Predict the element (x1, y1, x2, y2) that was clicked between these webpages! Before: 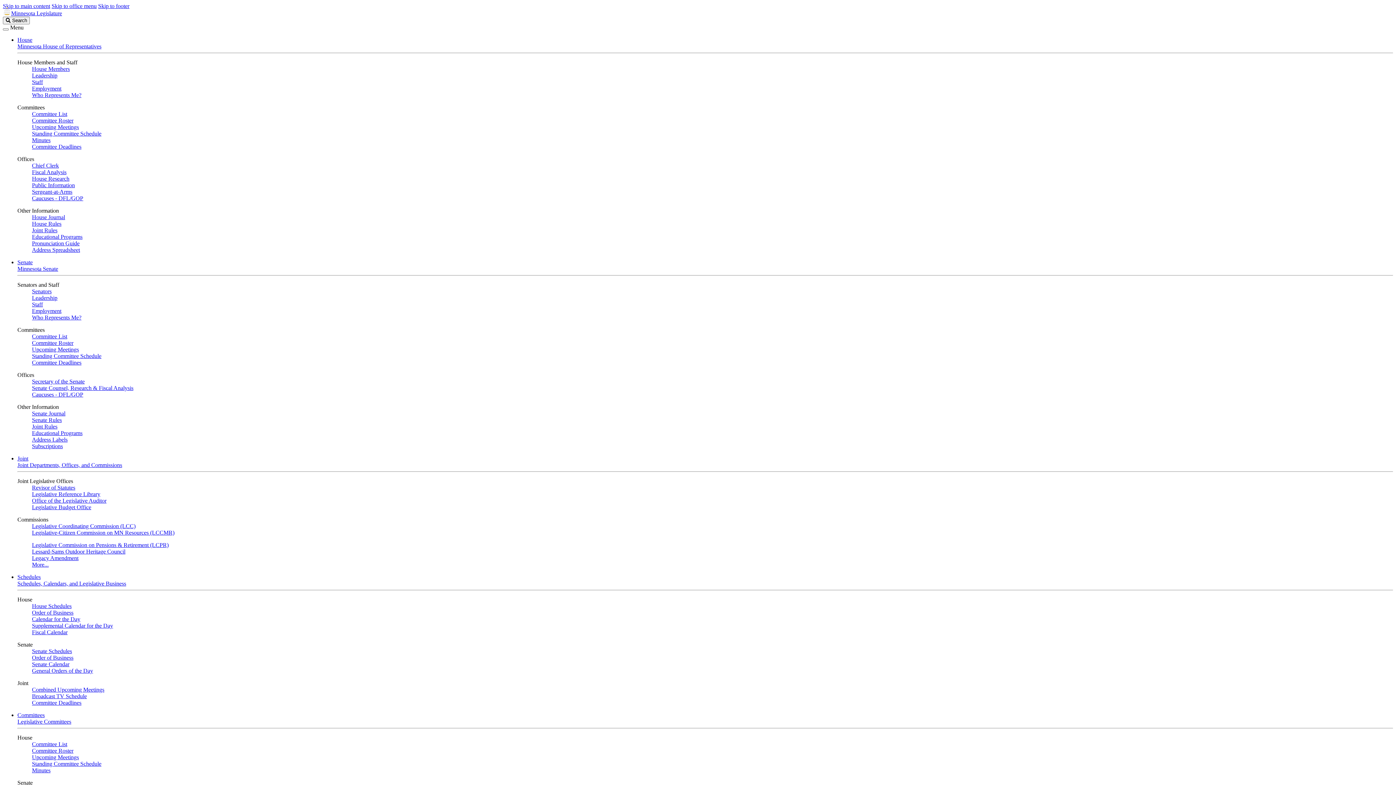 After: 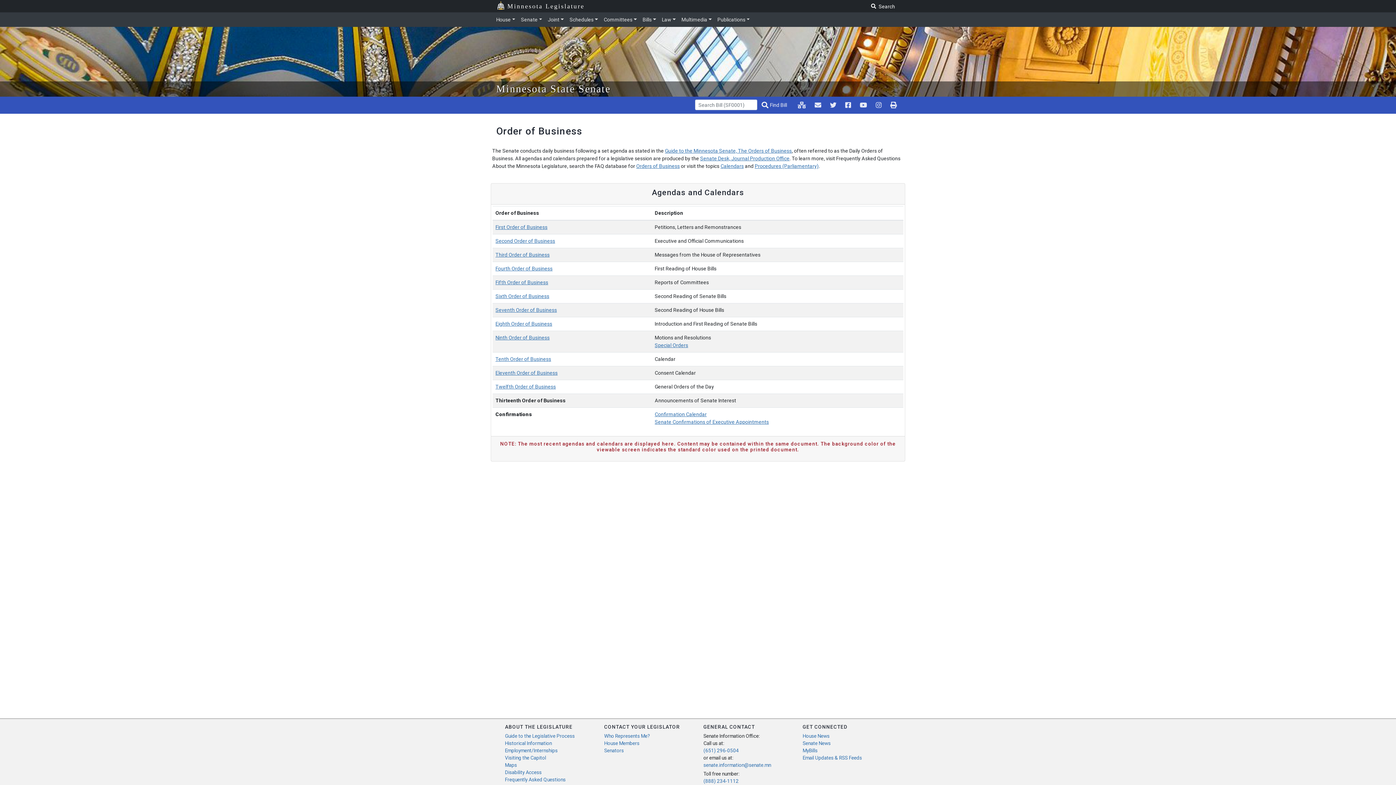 Action: bbox: (32, 654, 73, 661) label: Order of Business